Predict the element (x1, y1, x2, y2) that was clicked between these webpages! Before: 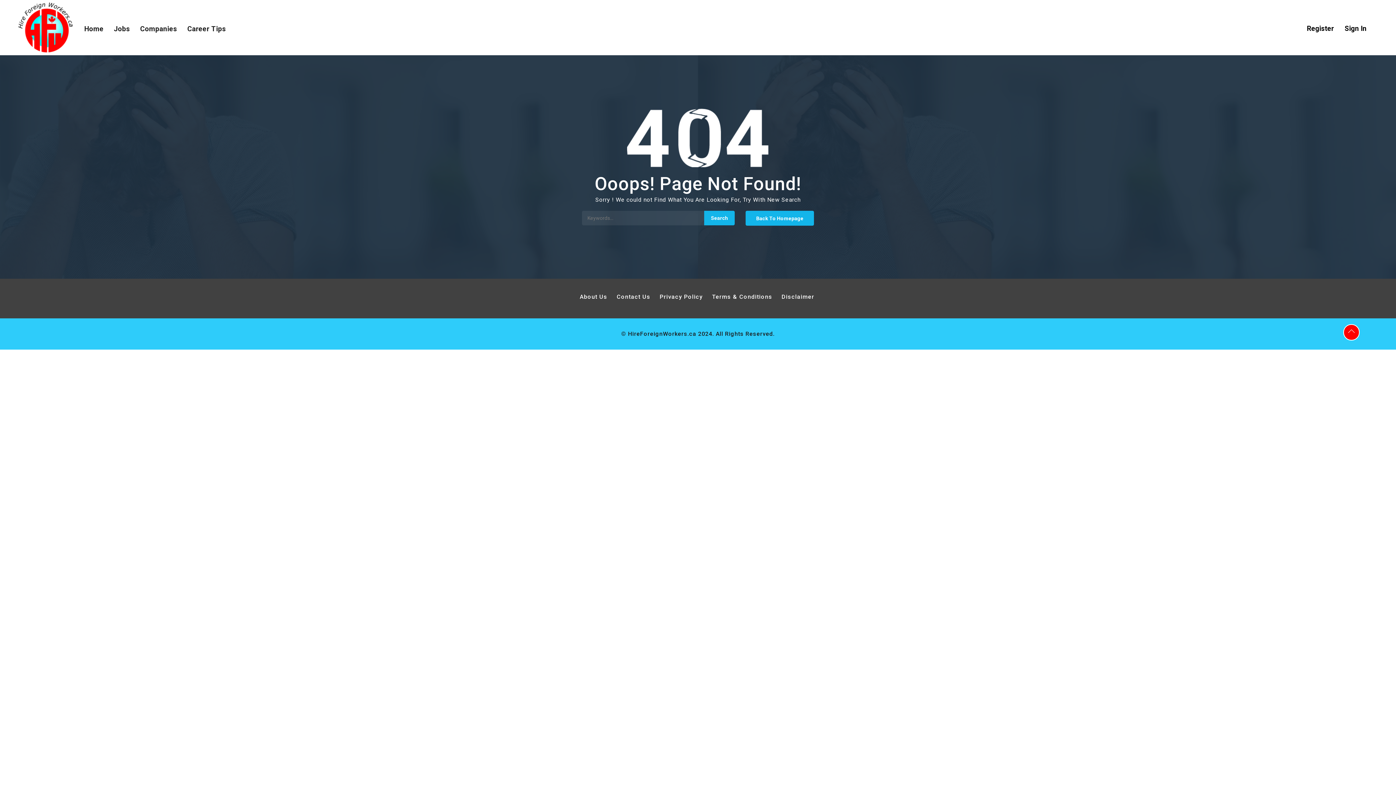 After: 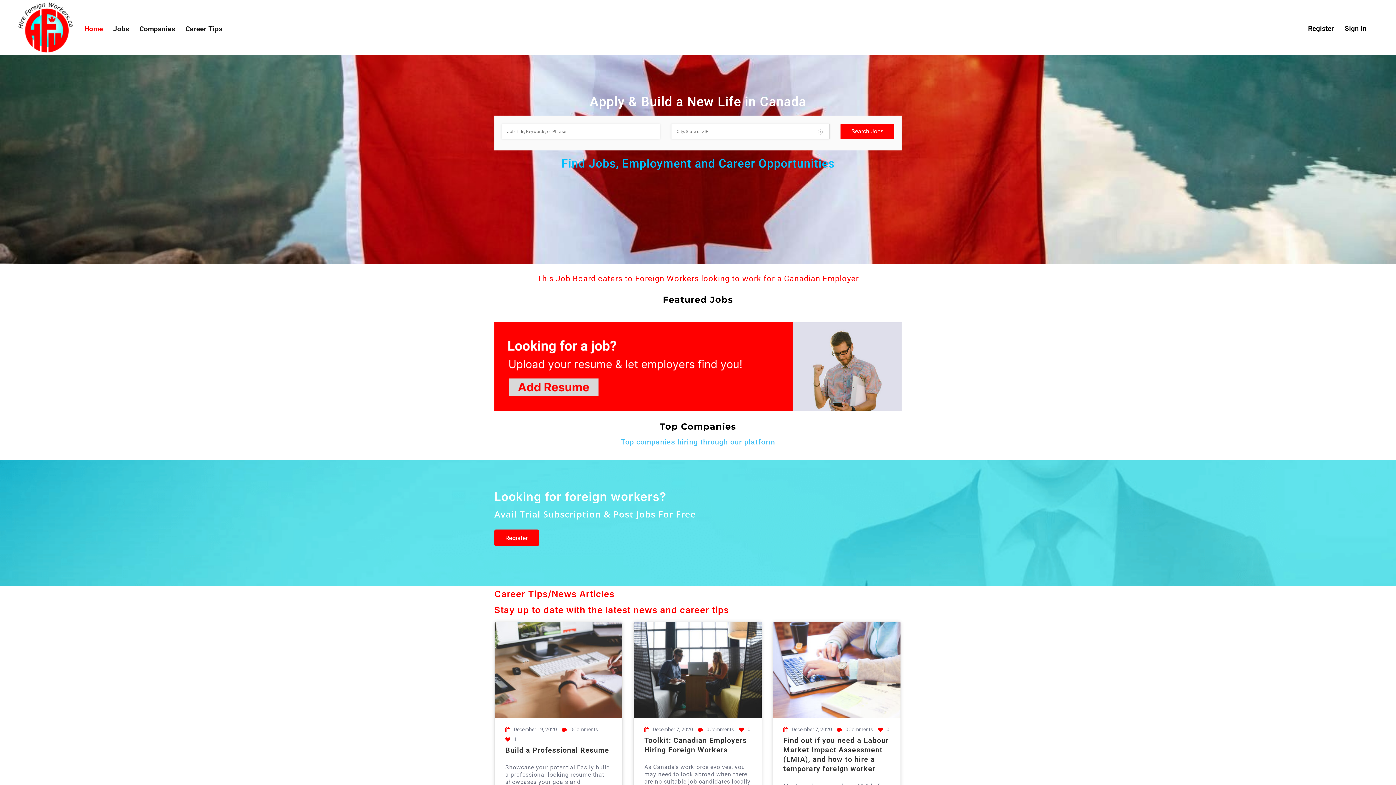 Action: label: Home bbox: (84, 12, 103, 44)